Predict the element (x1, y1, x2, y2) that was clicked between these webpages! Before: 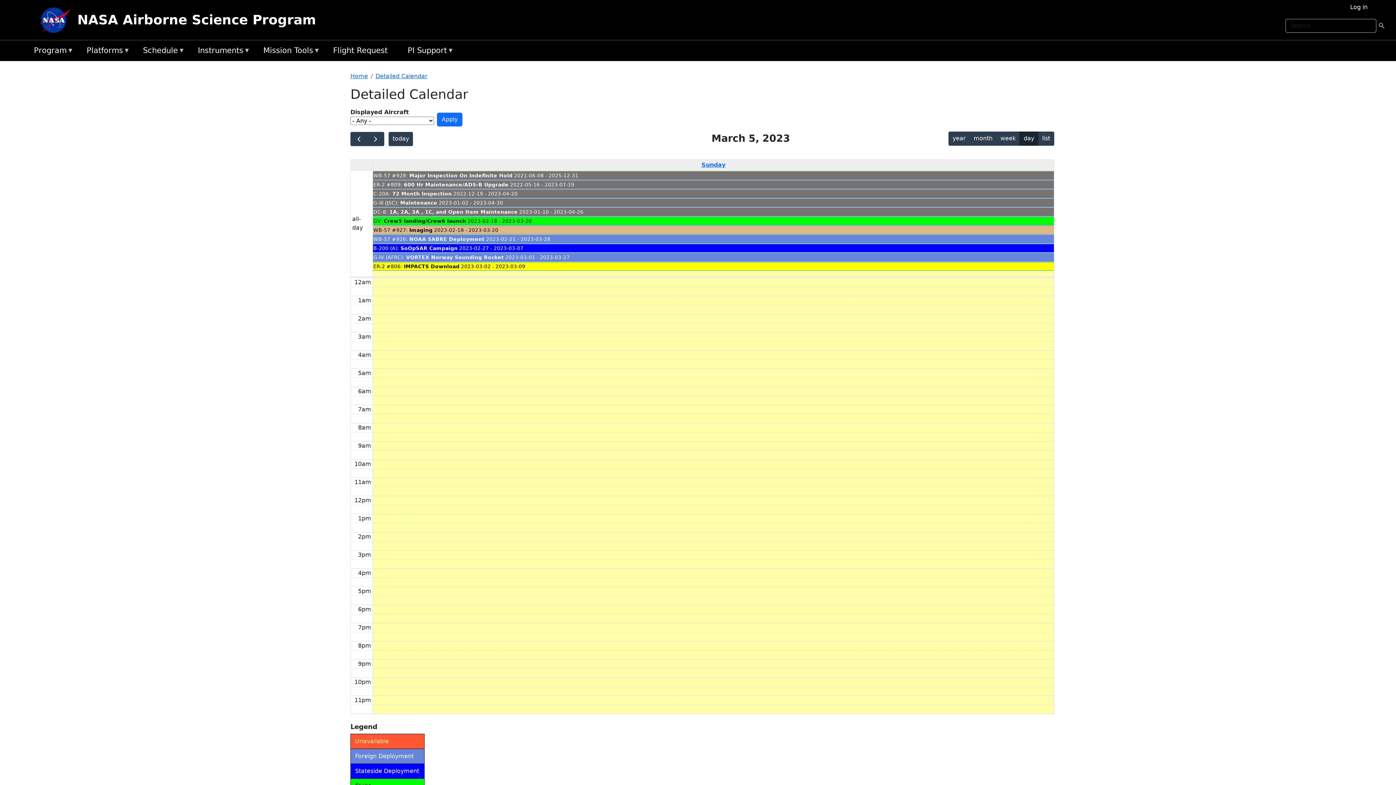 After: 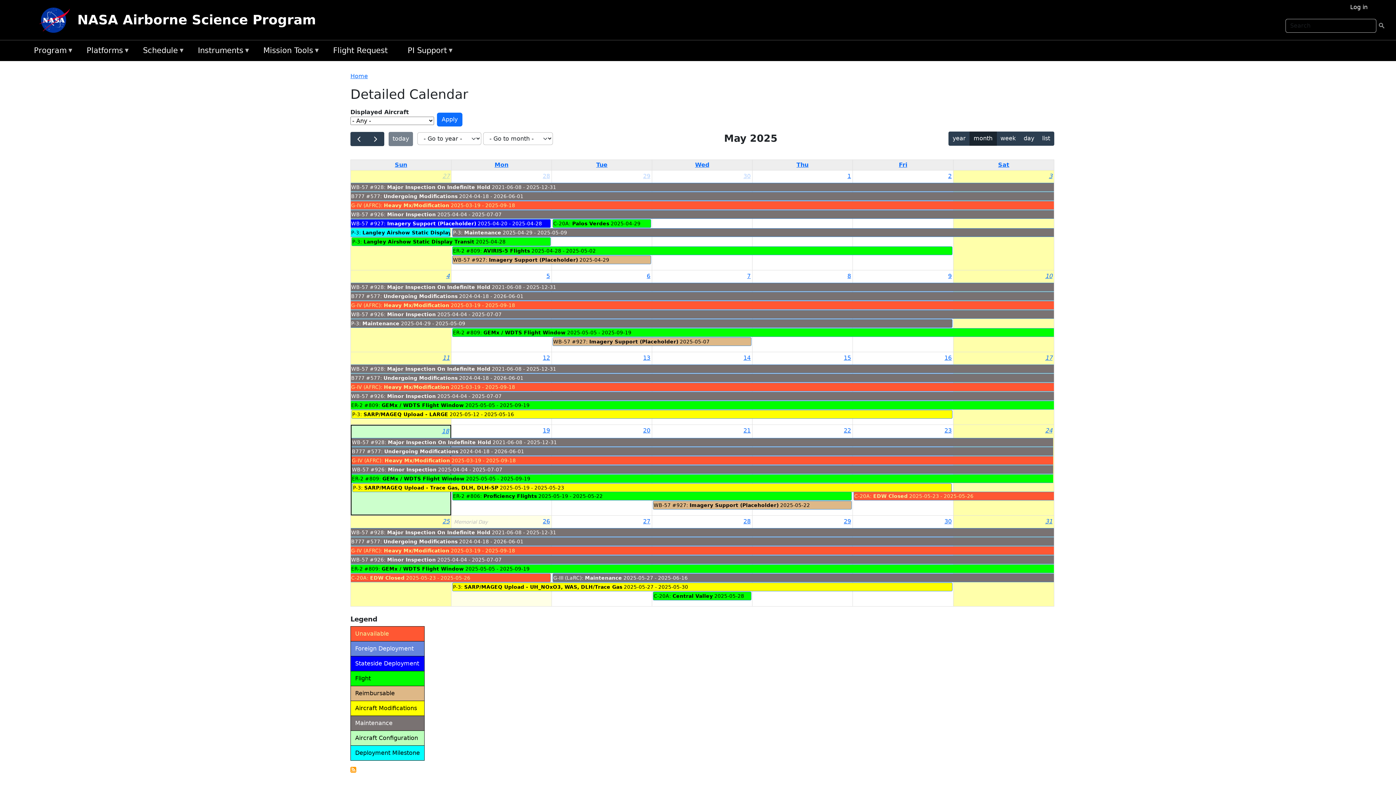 Action: bbox: (375, 72, 427, 79) label: Detailed Calendar